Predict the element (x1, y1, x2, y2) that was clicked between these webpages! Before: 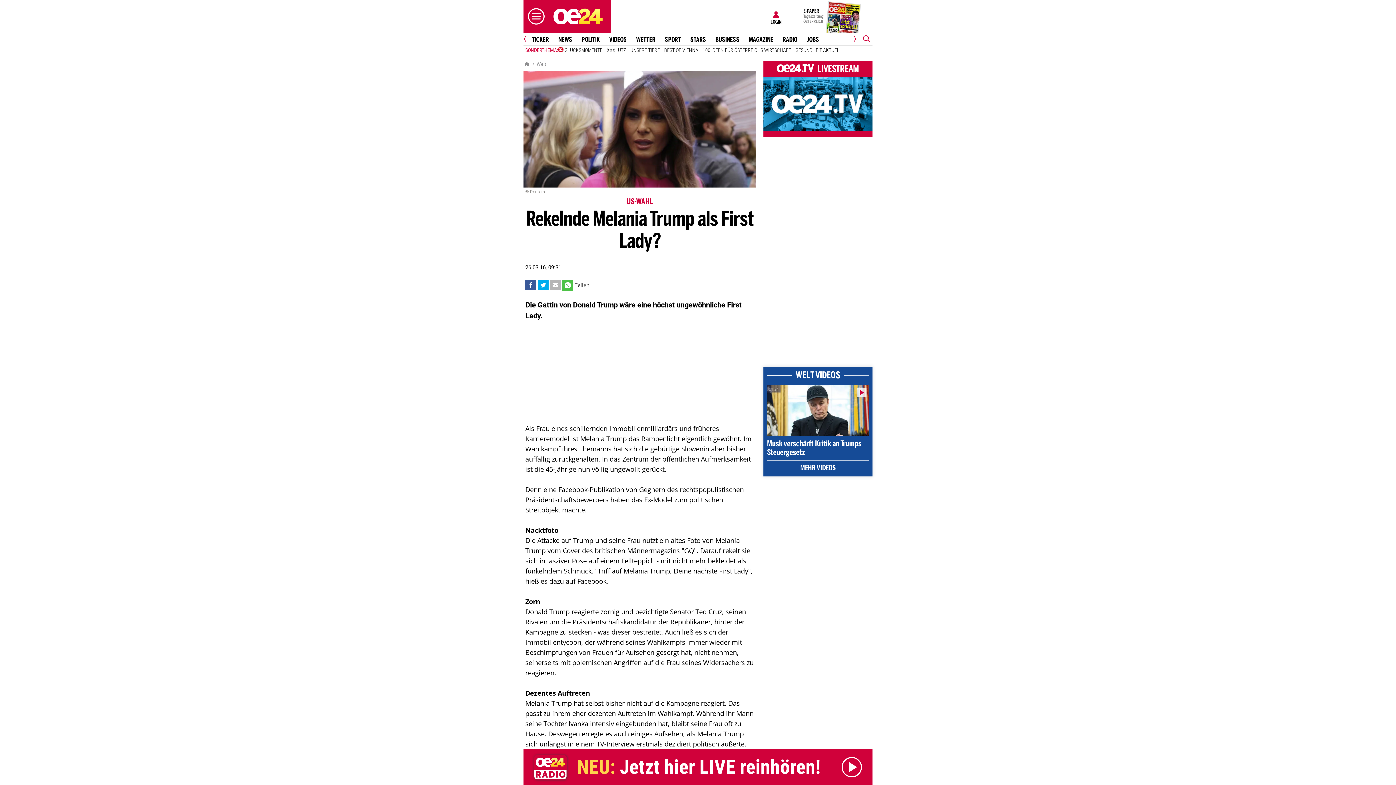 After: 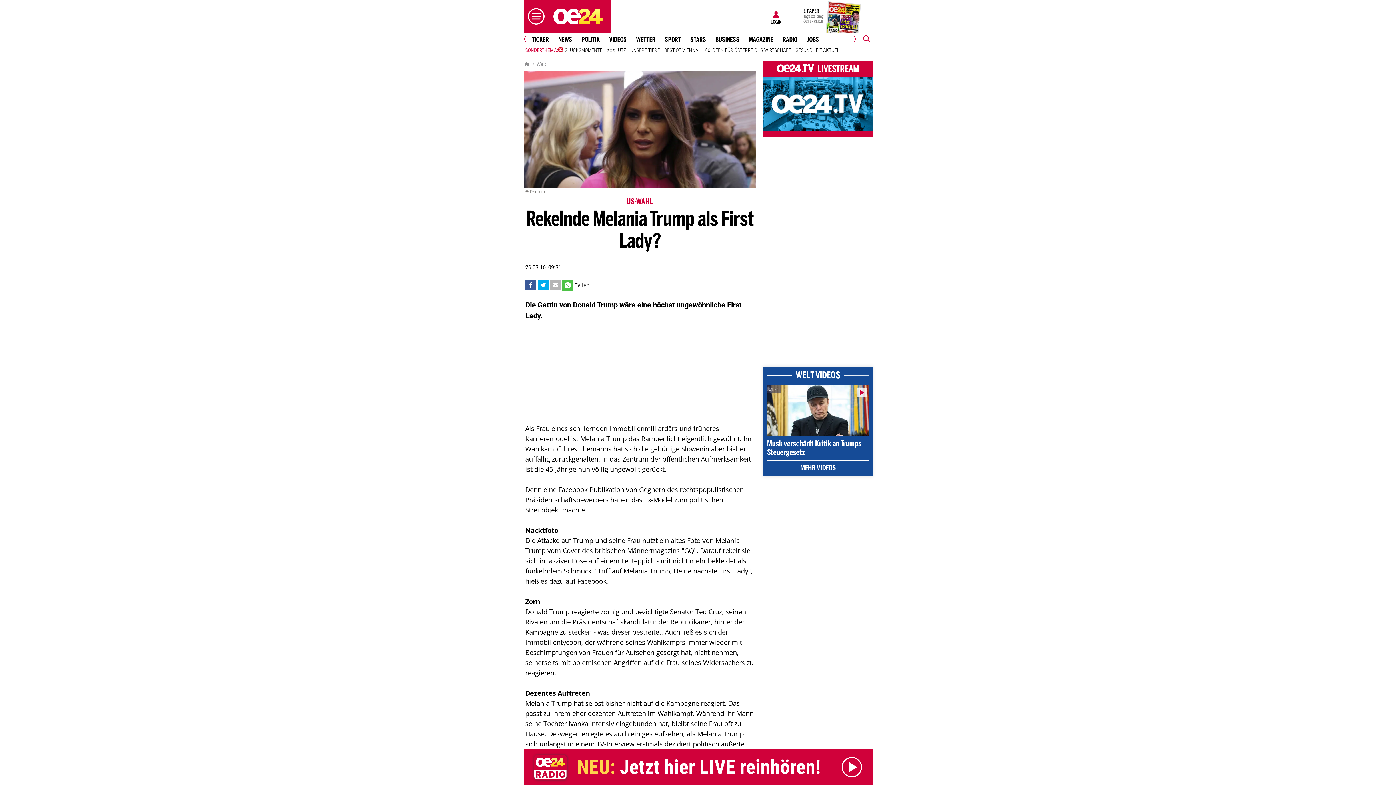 Action: bbox: (527, 280, 534, 289)